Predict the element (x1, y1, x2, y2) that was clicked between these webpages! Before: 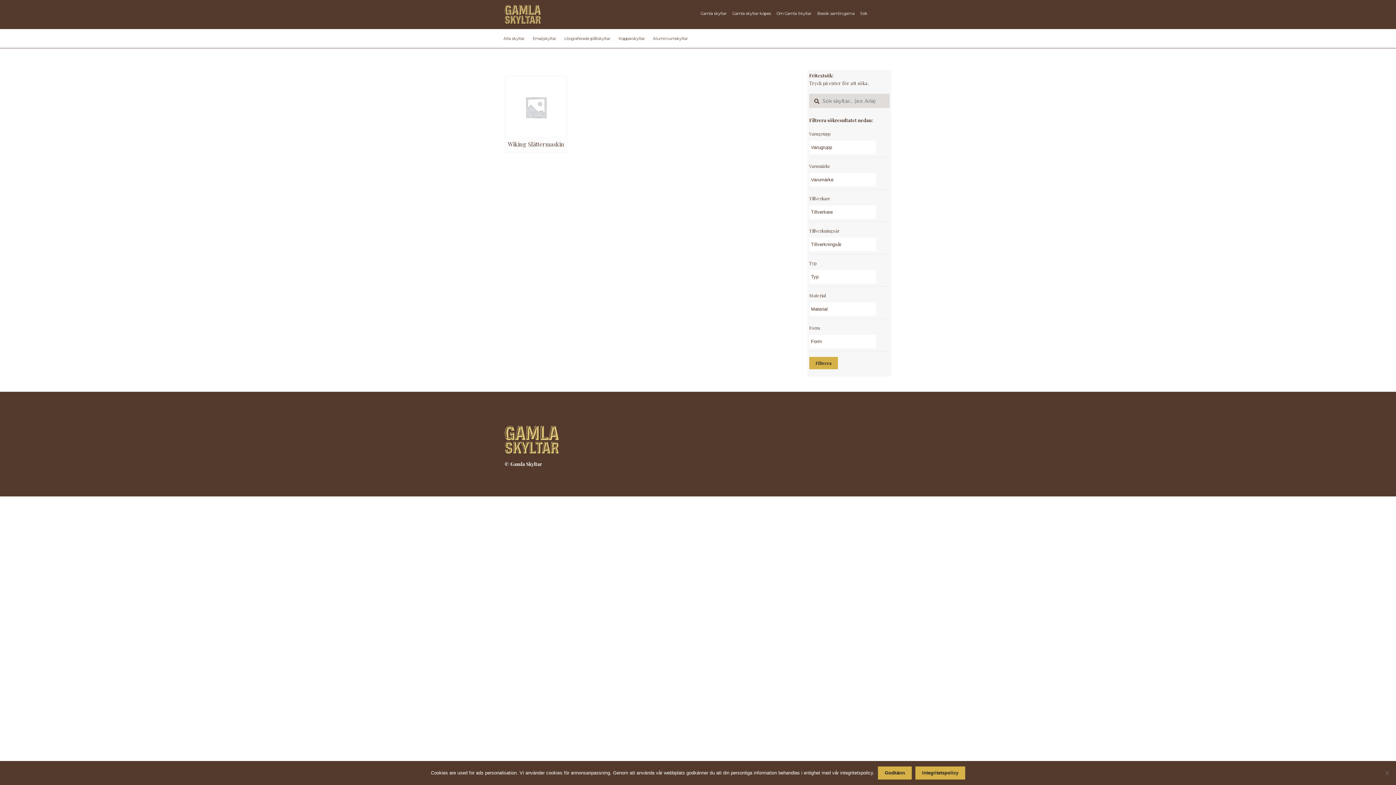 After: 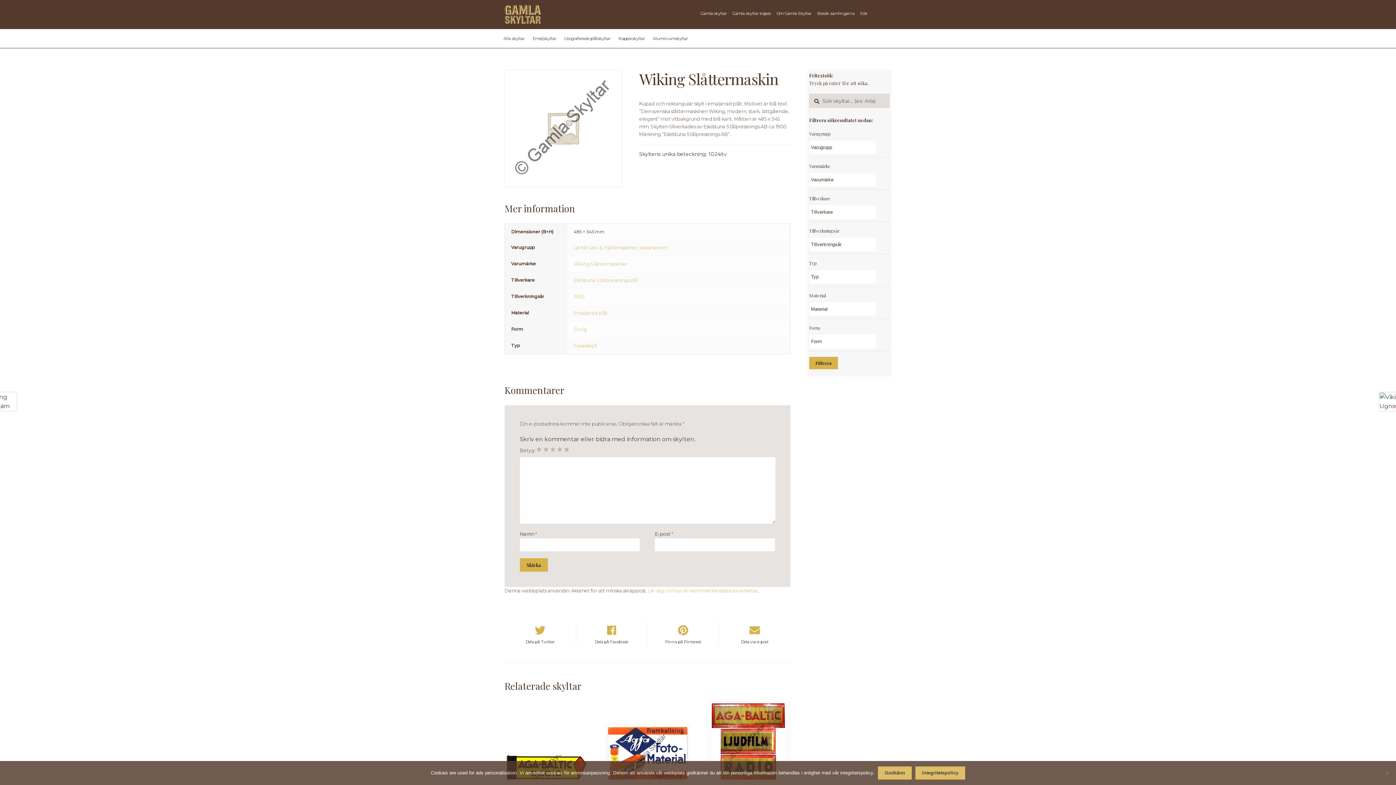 Action: bbox: (506, 77, 565, 147) label: Wiking Slåttermaskin